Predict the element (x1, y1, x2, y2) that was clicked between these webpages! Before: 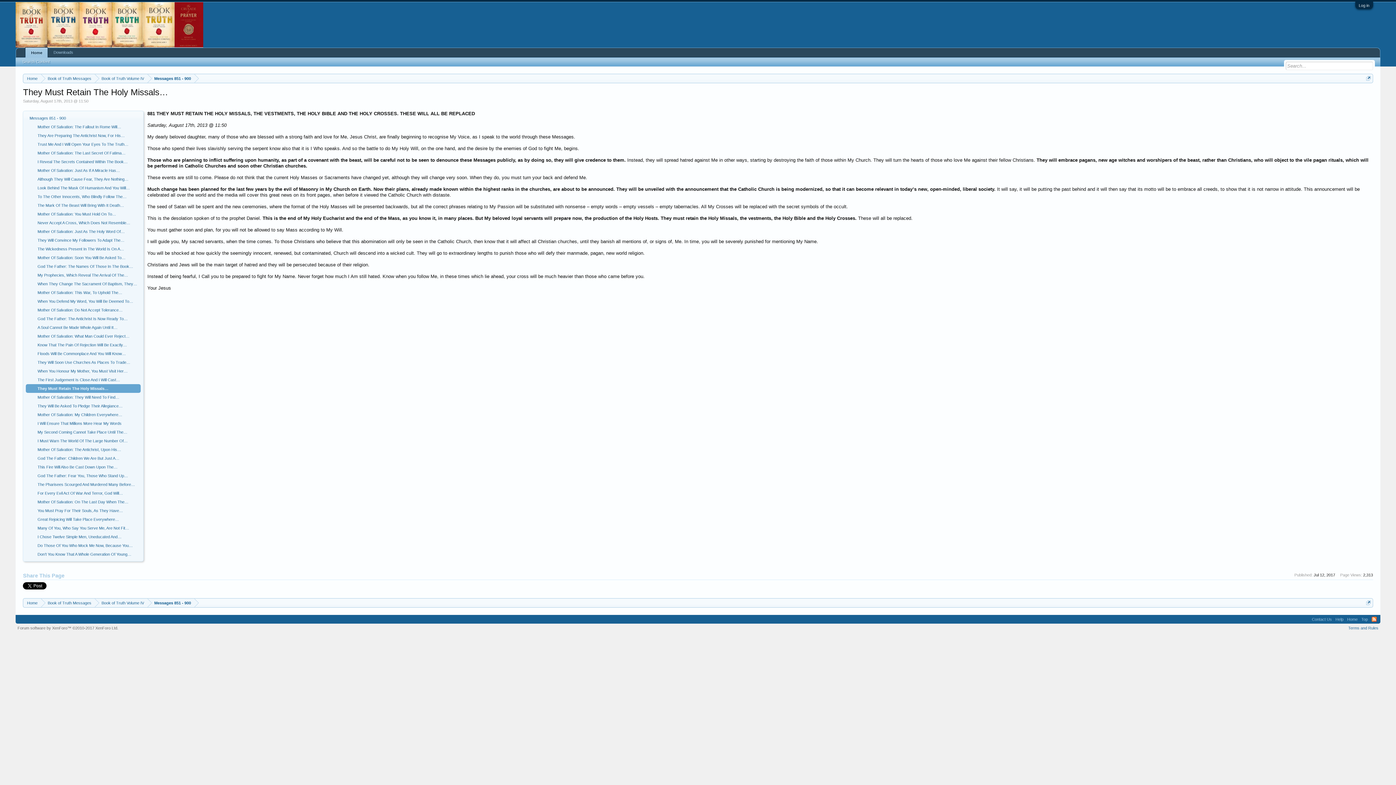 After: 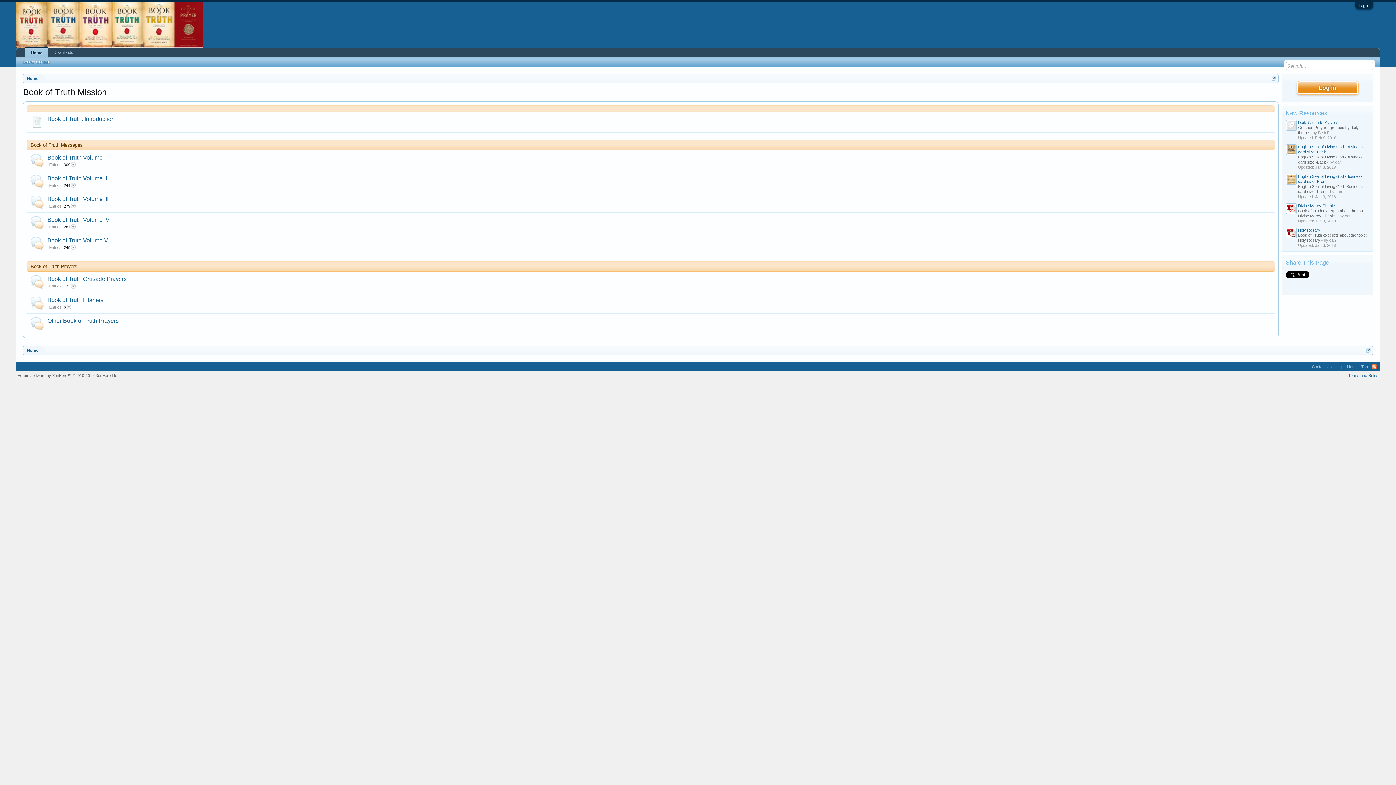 Action: label: Book of Truth Messages bbox: (41, 74, 95, 83)